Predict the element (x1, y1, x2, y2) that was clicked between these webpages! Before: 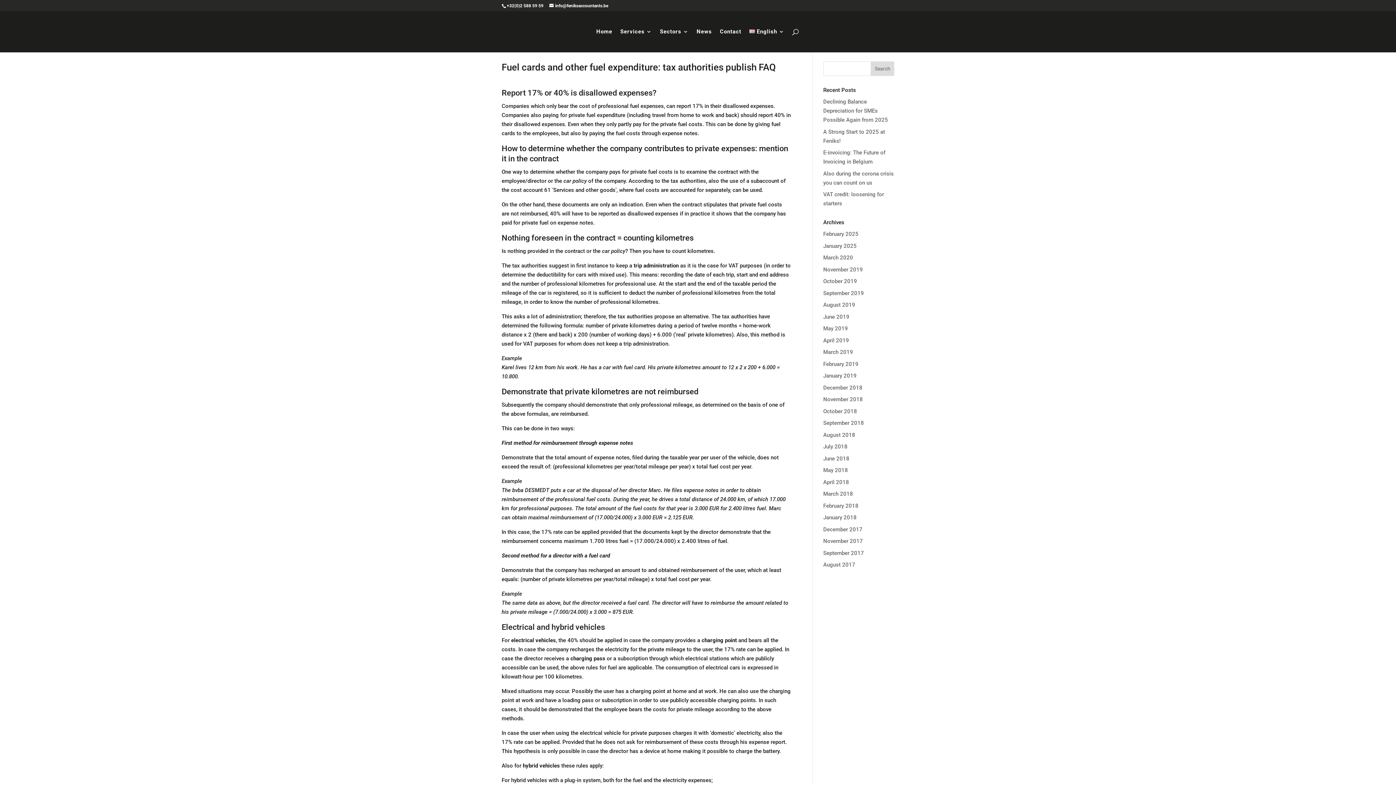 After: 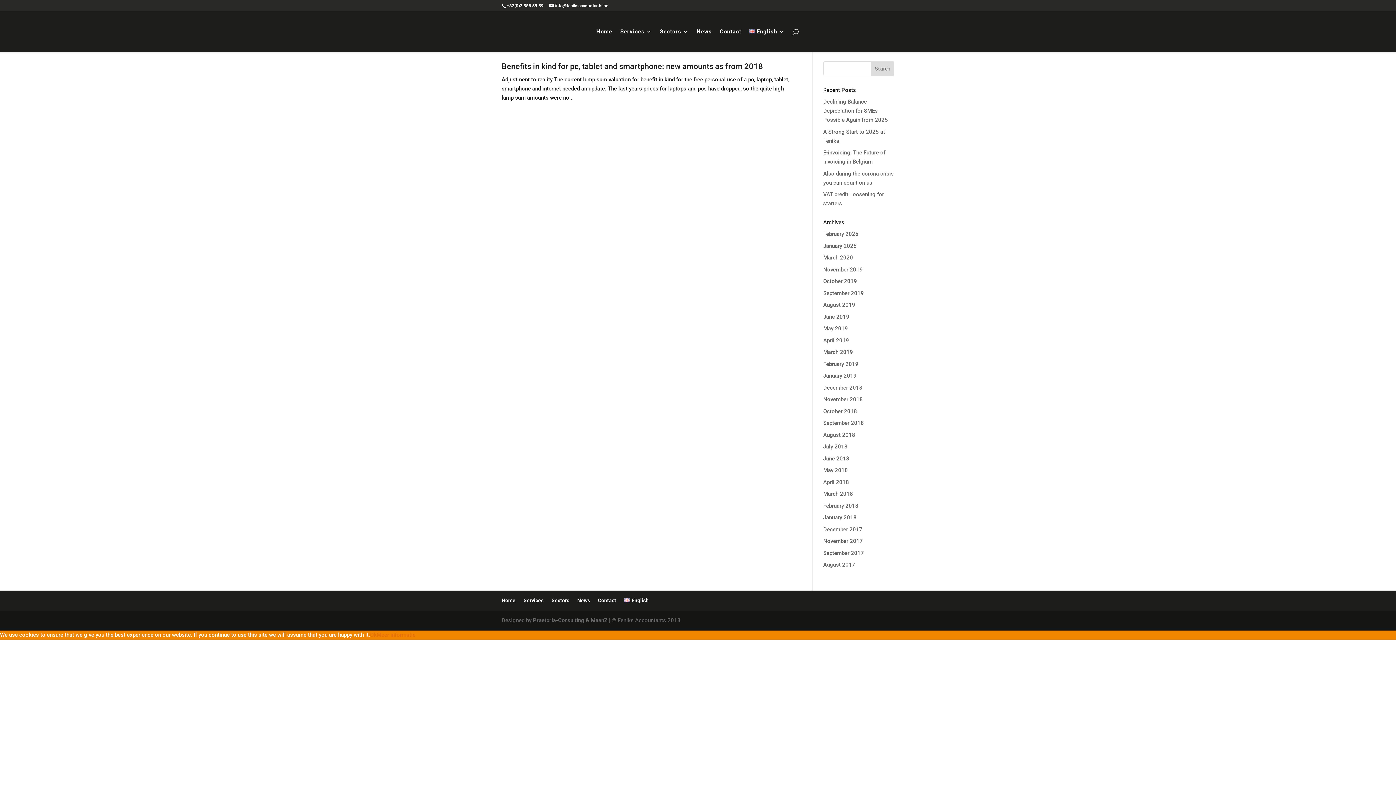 Action: bbox: (823, 514, 856, 521) label: January 2018